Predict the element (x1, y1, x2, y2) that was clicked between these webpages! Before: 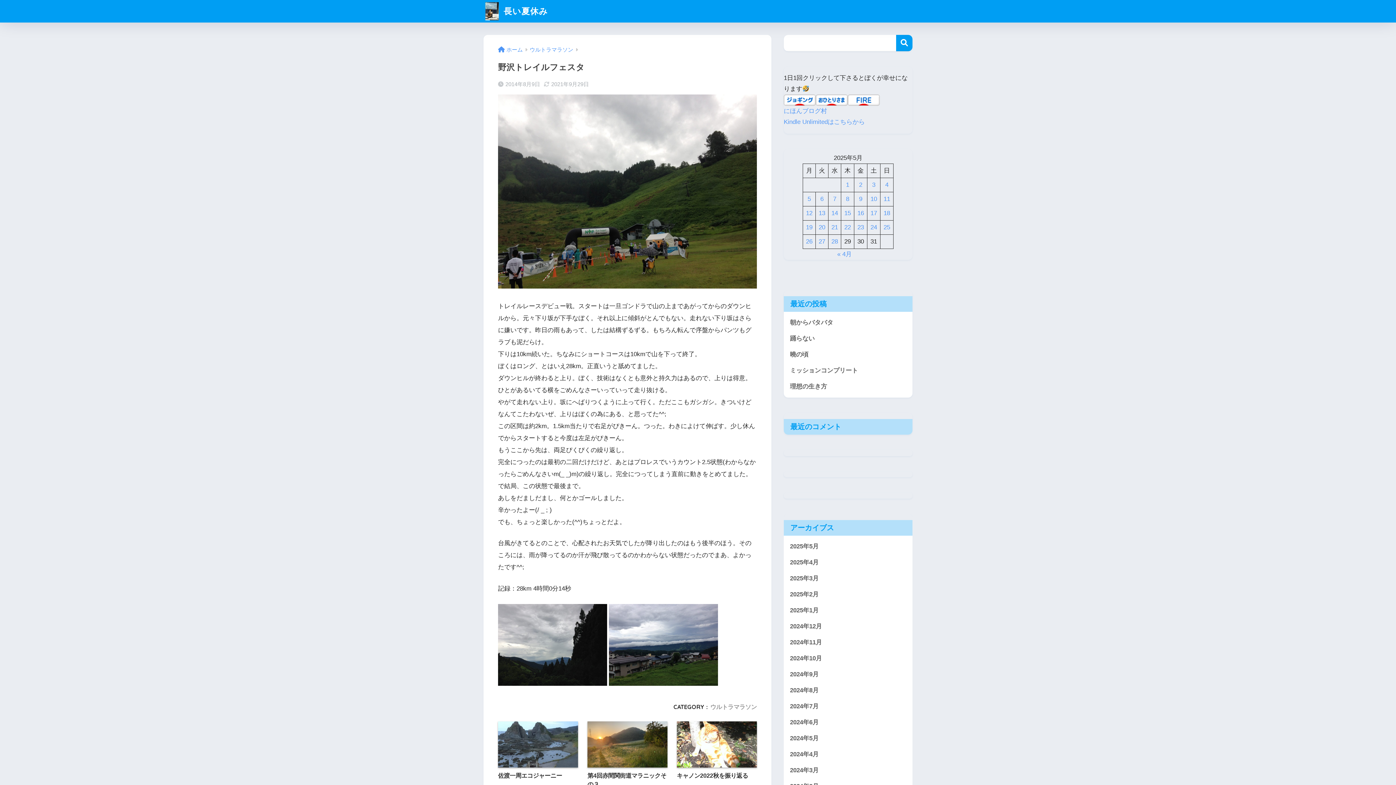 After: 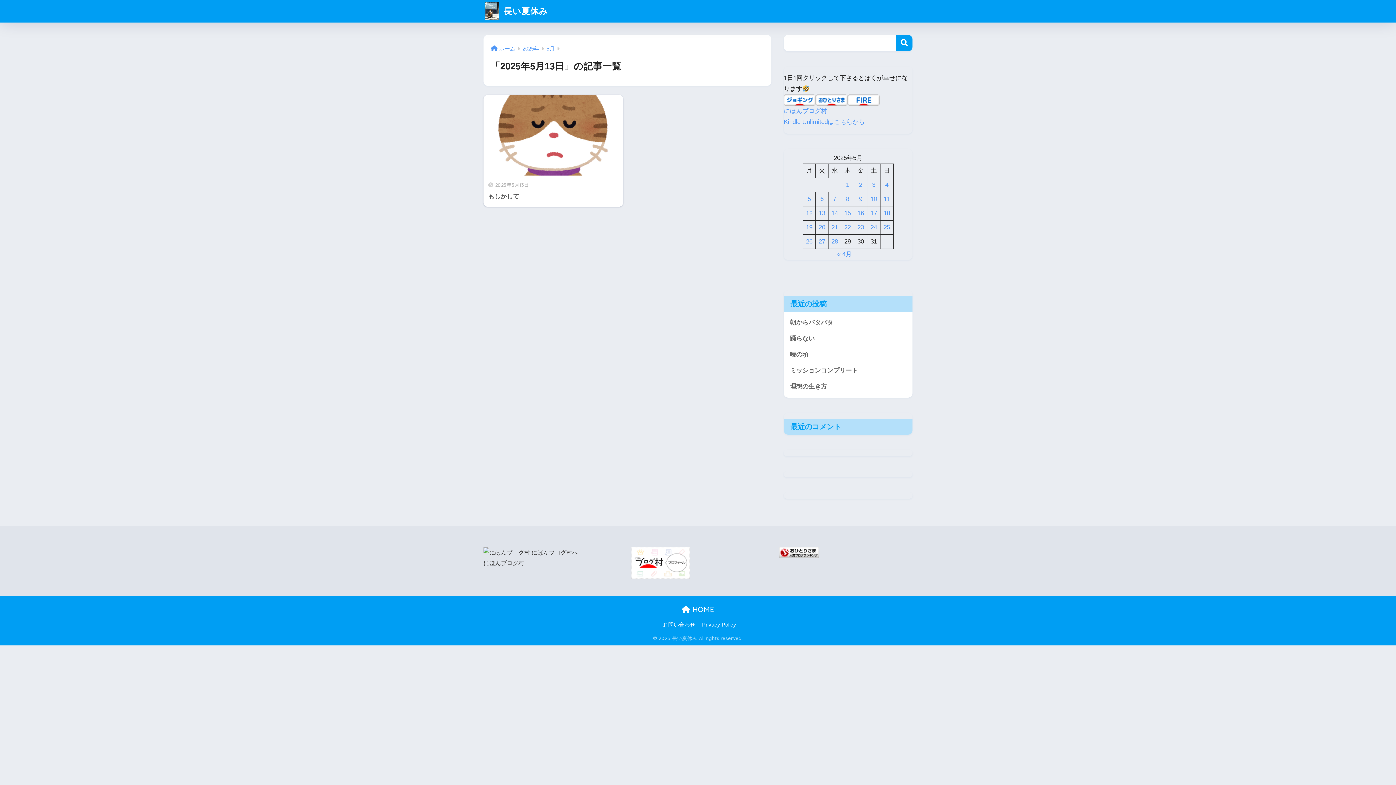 Action: bbox: (818, 209, 825, 216) label: 2025年5月13日 に投稿を公開